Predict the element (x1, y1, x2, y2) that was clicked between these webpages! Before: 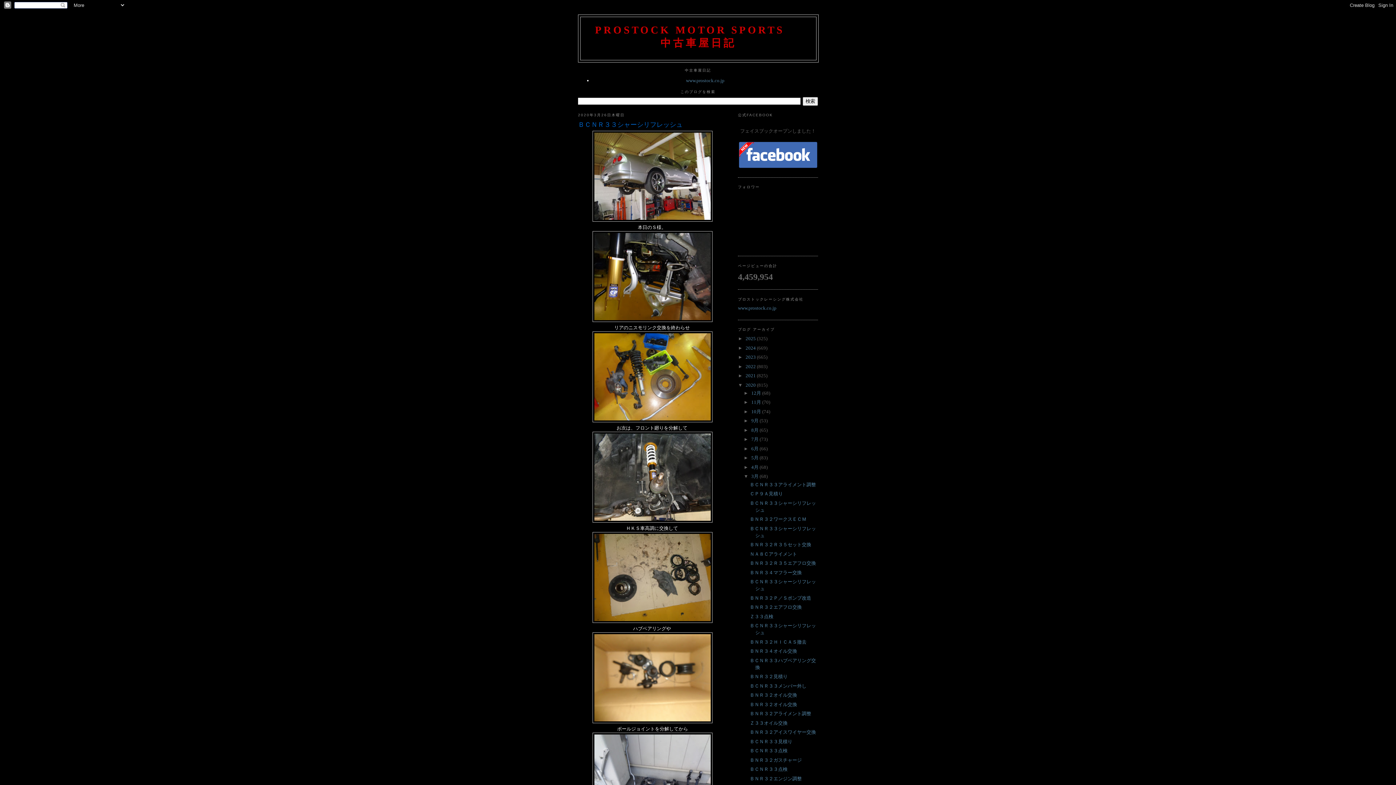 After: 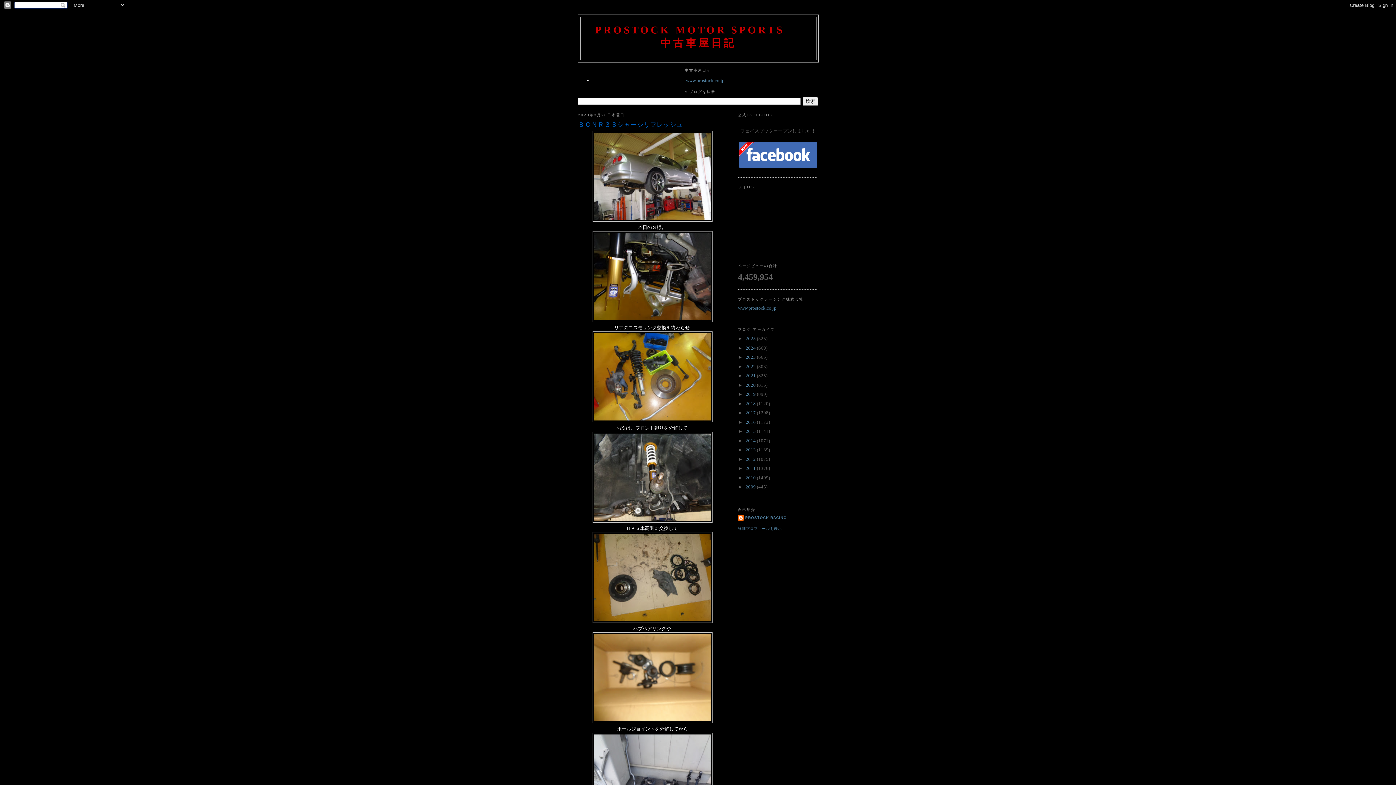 Action: bbox: (738, 382, 745, 387) label: ▼  